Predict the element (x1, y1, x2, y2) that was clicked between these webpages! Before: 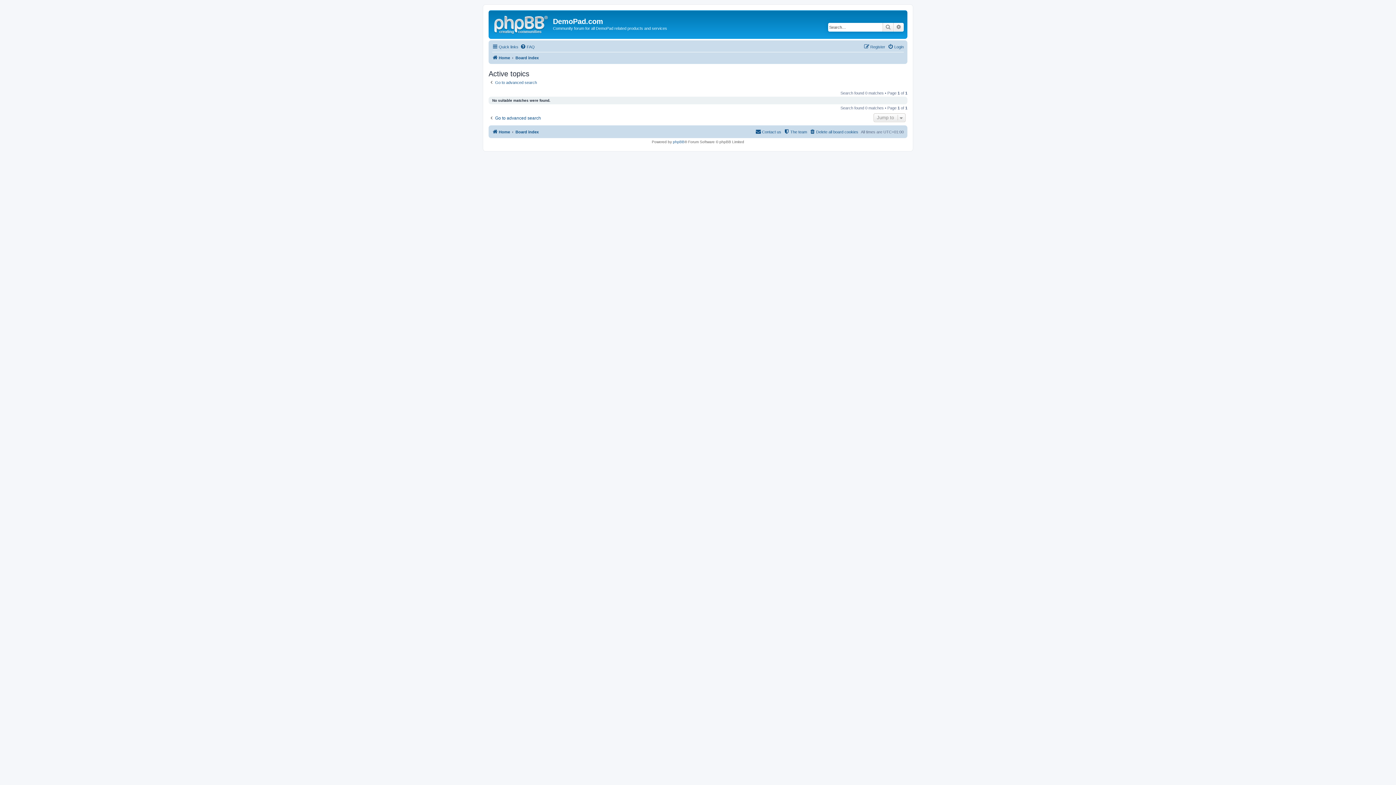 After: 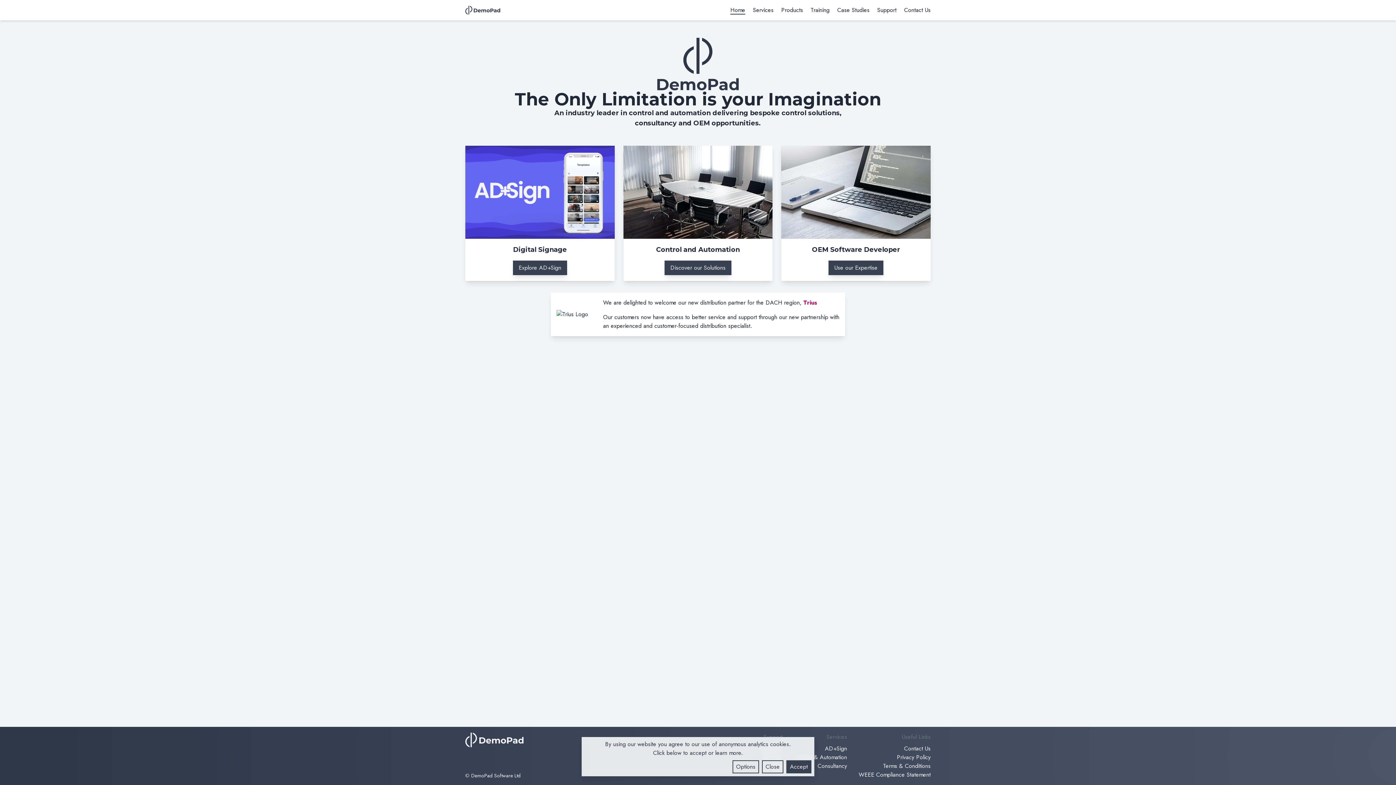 Action: bbox: (490, 12, 553, 35)